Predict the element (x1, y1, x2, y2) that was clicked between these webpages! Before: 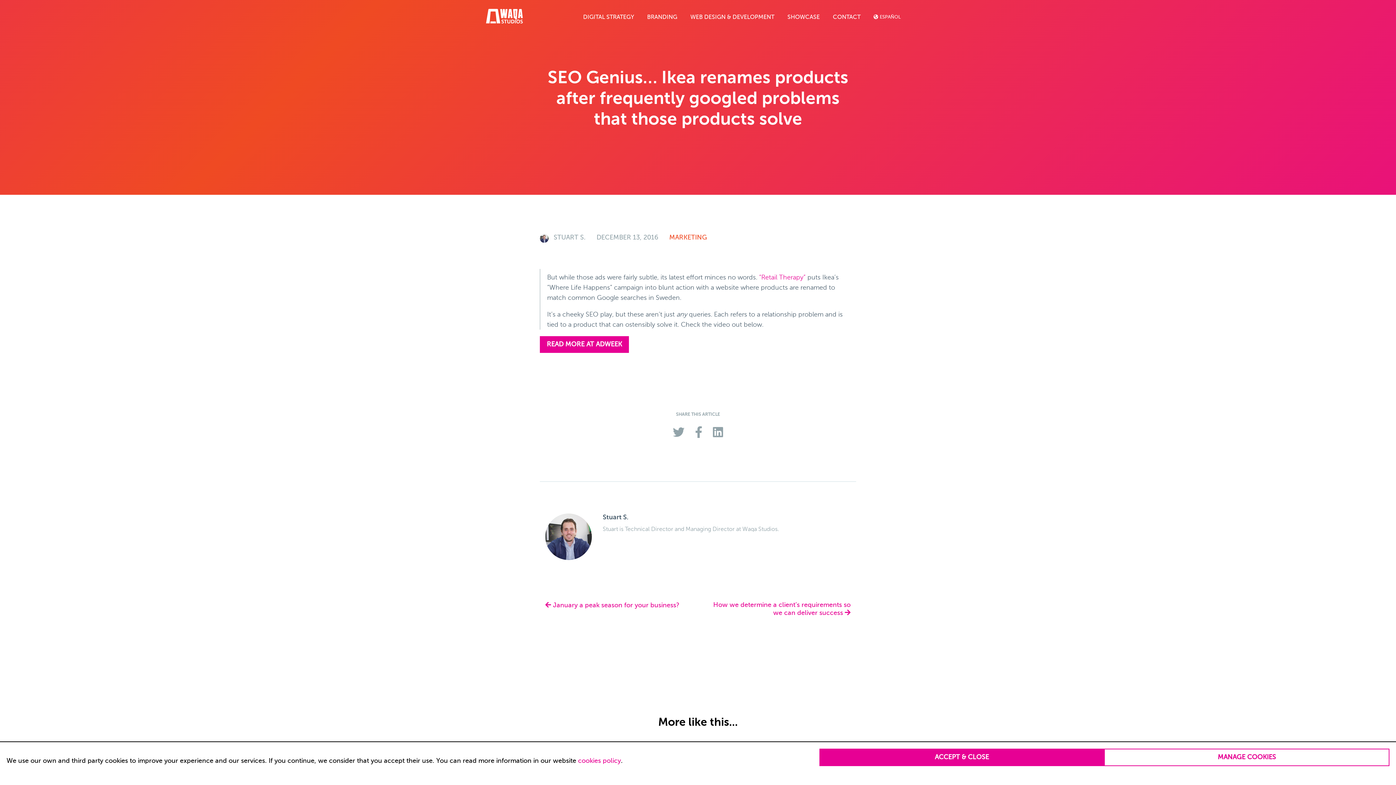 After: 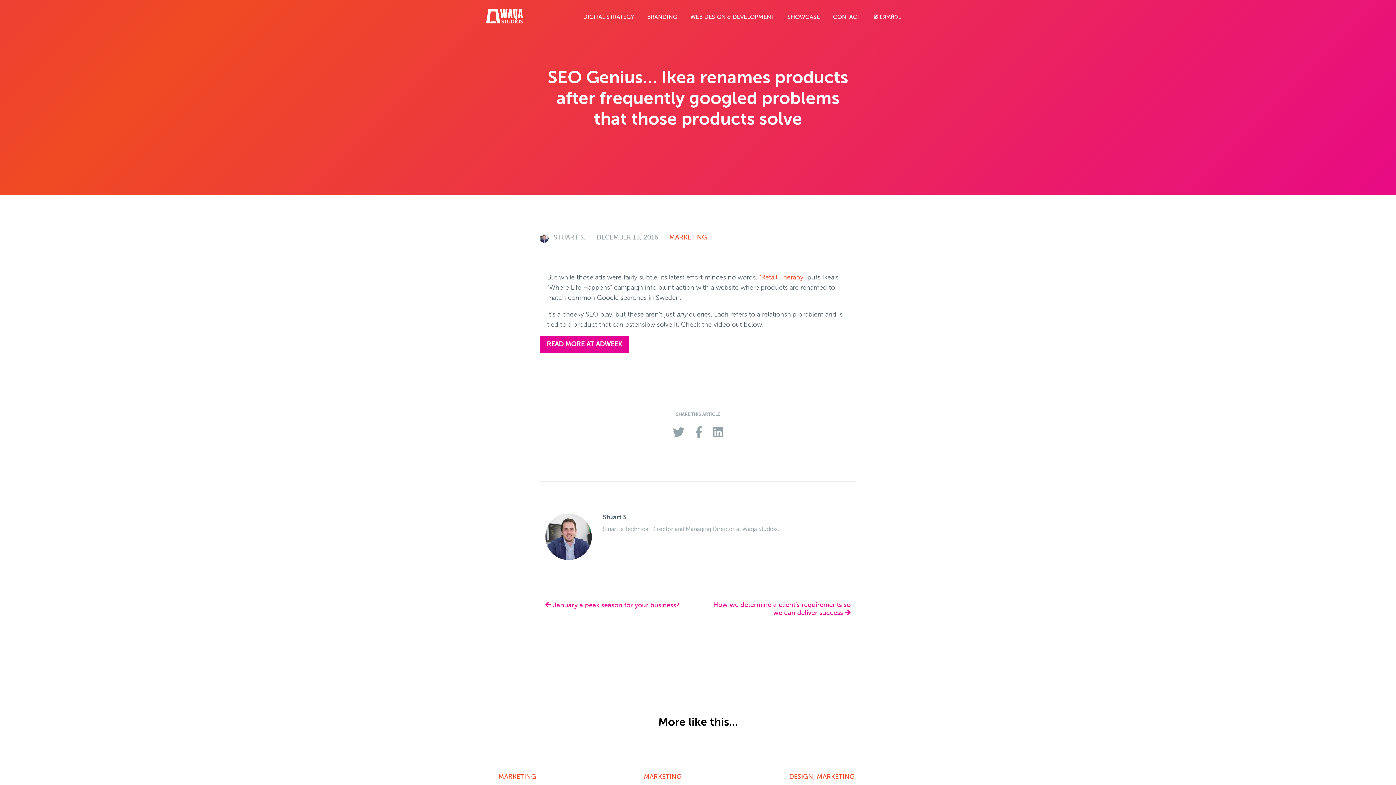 Action: label: “Retail Therapy” bbox: (759, 273, 805, 281)